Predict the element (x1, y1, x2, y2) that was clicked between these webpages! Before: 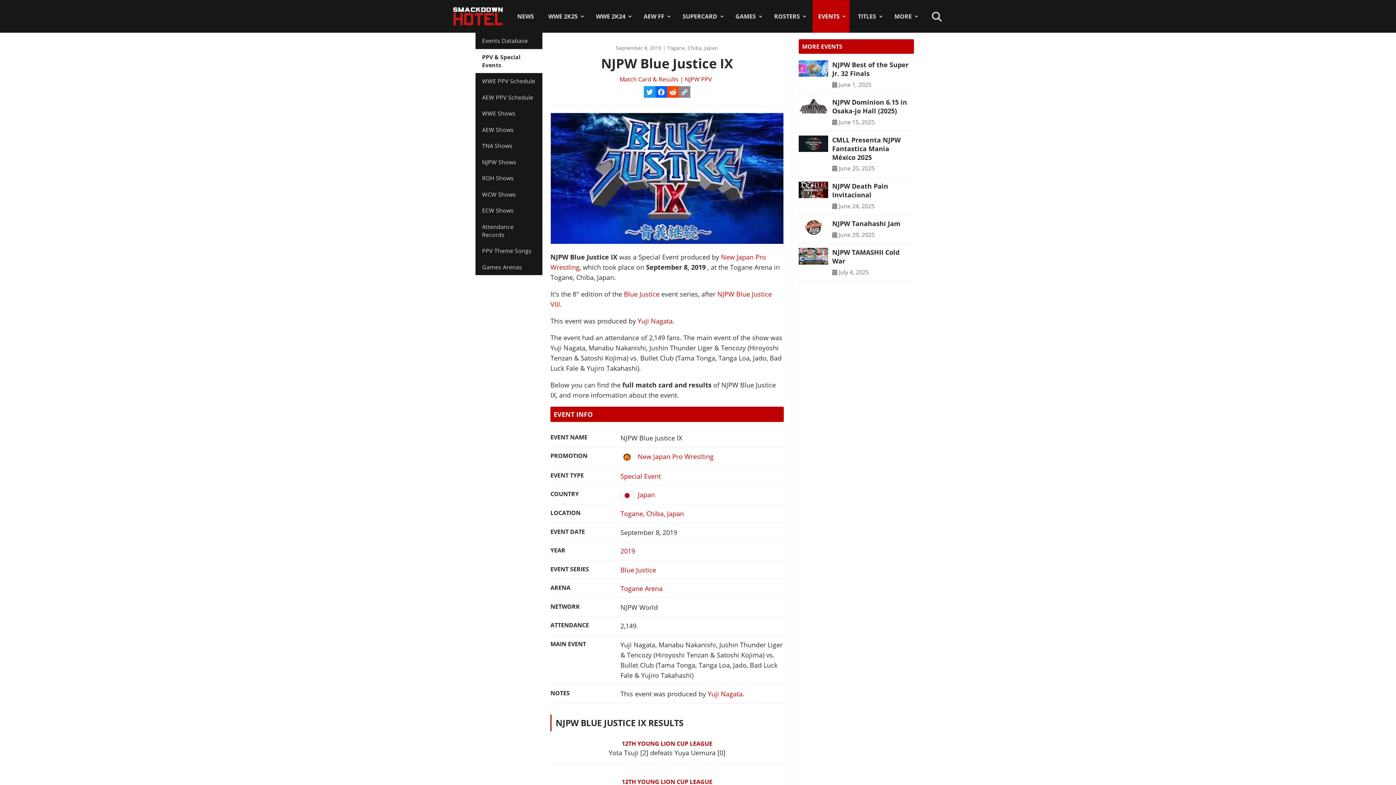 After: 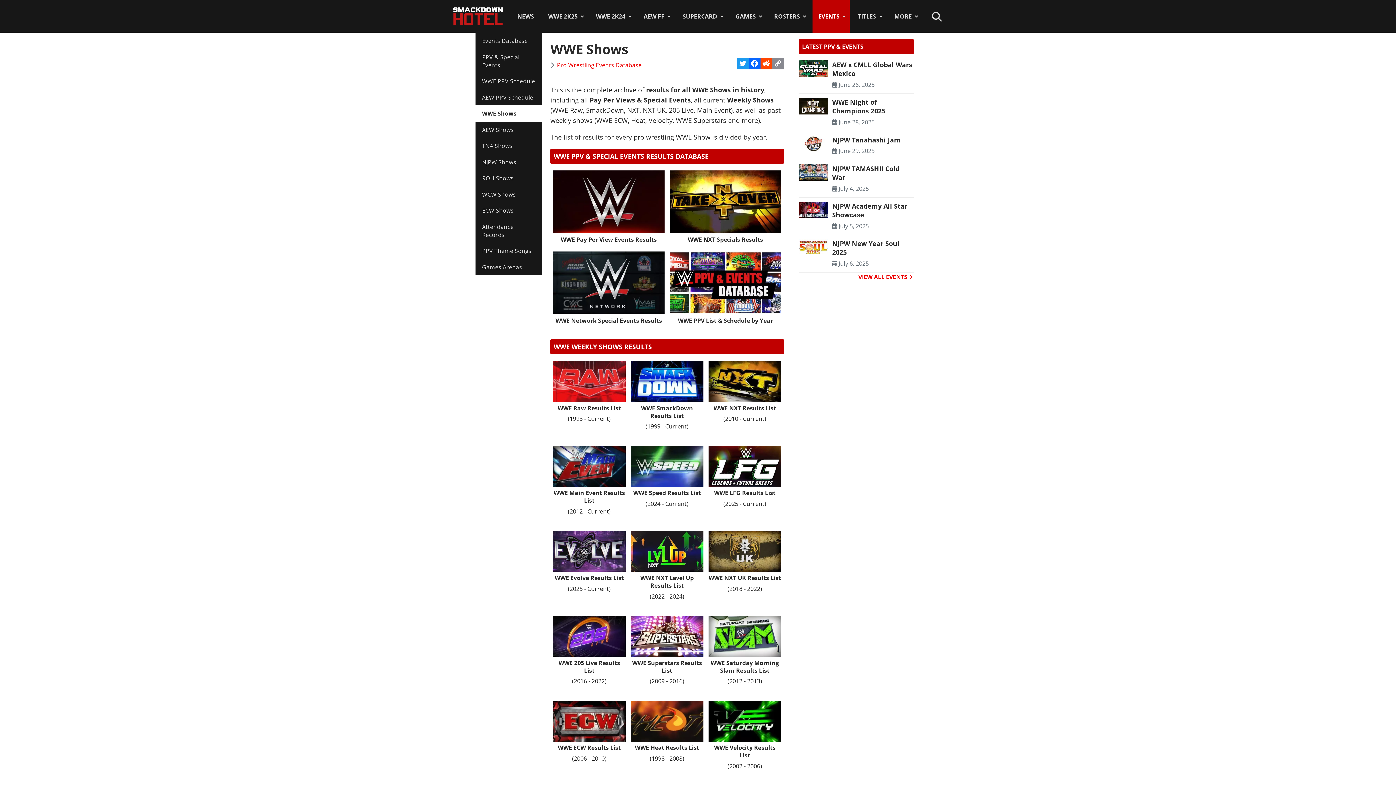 Action: bbox: (475, 105, 542, 121) label: WWE Shows